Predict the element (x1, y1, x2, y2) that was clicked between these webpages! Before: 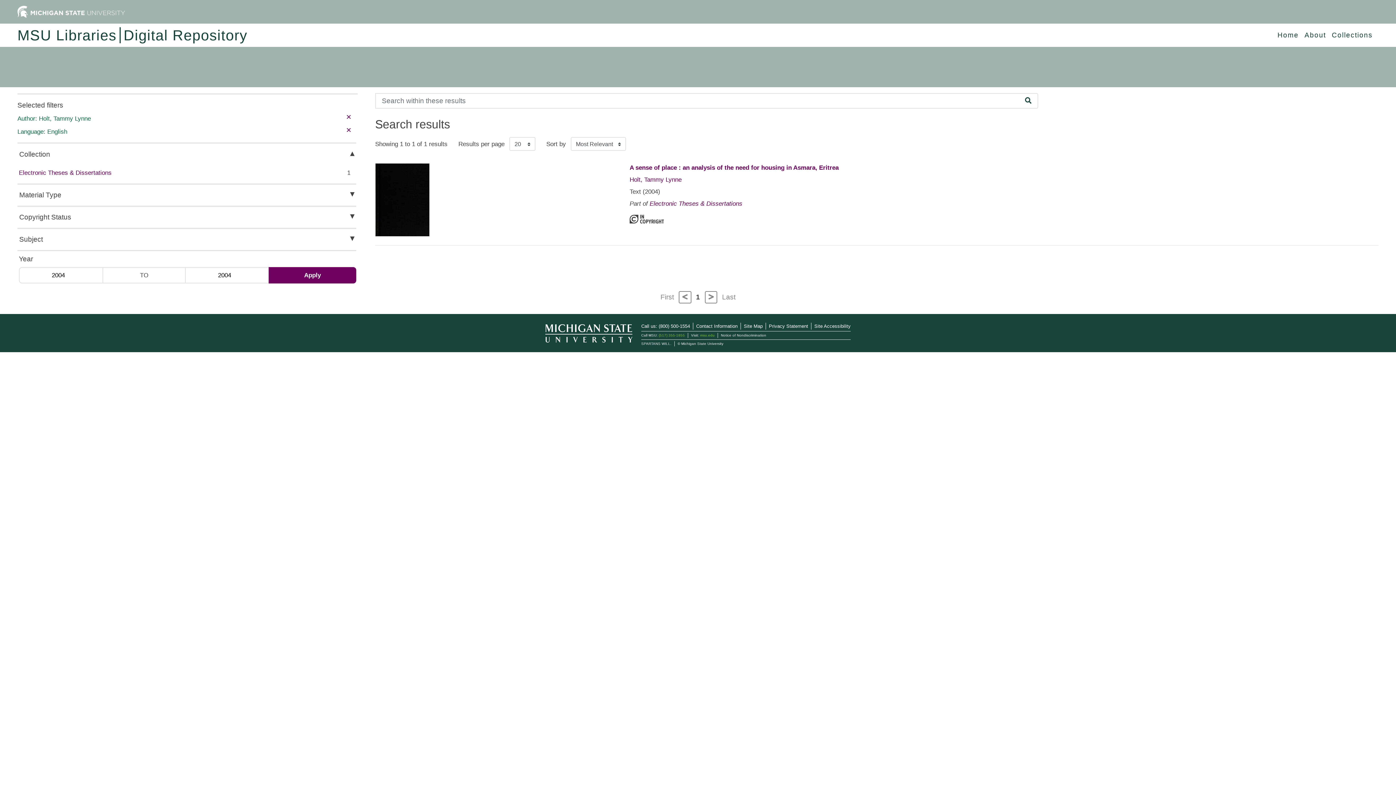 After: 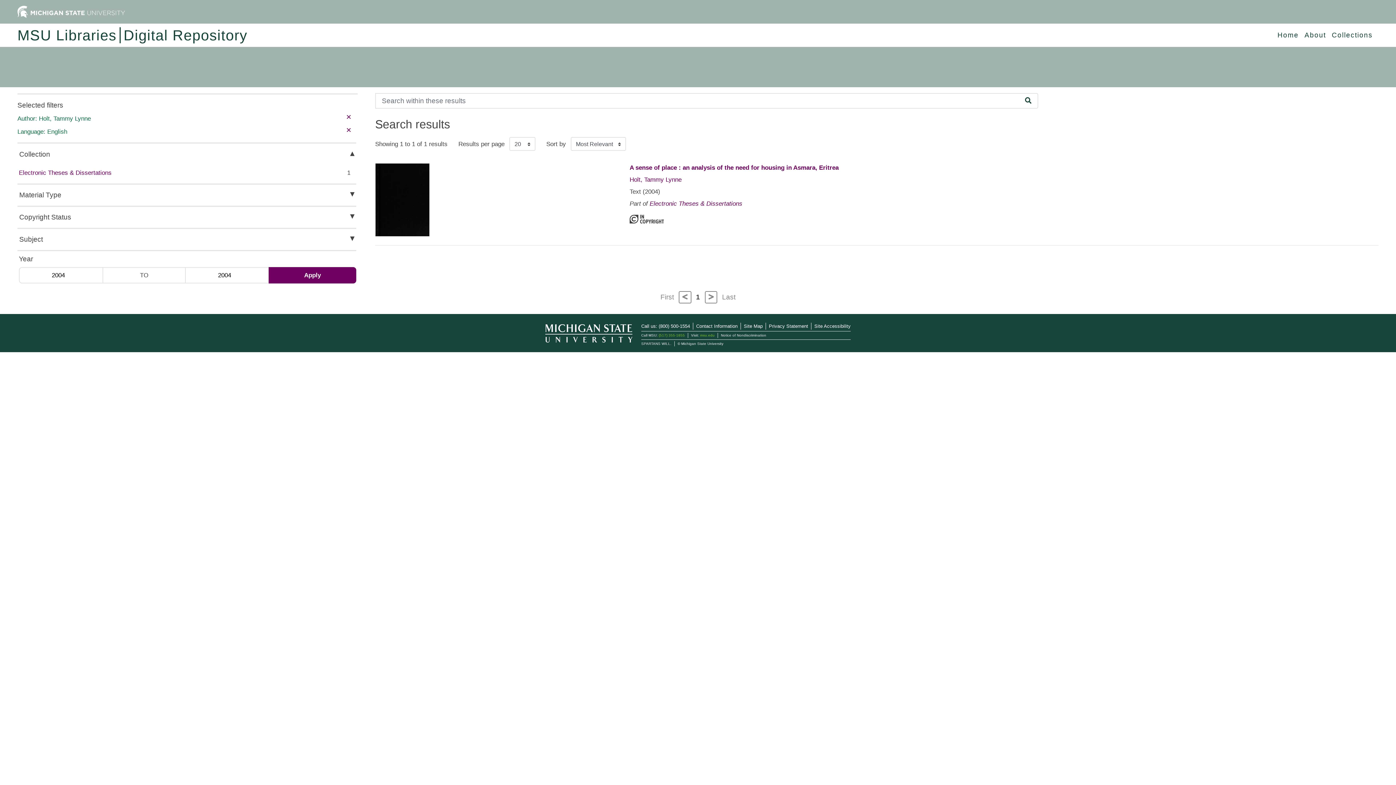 Action: label: First bbox: (657, 293, 676, 301)